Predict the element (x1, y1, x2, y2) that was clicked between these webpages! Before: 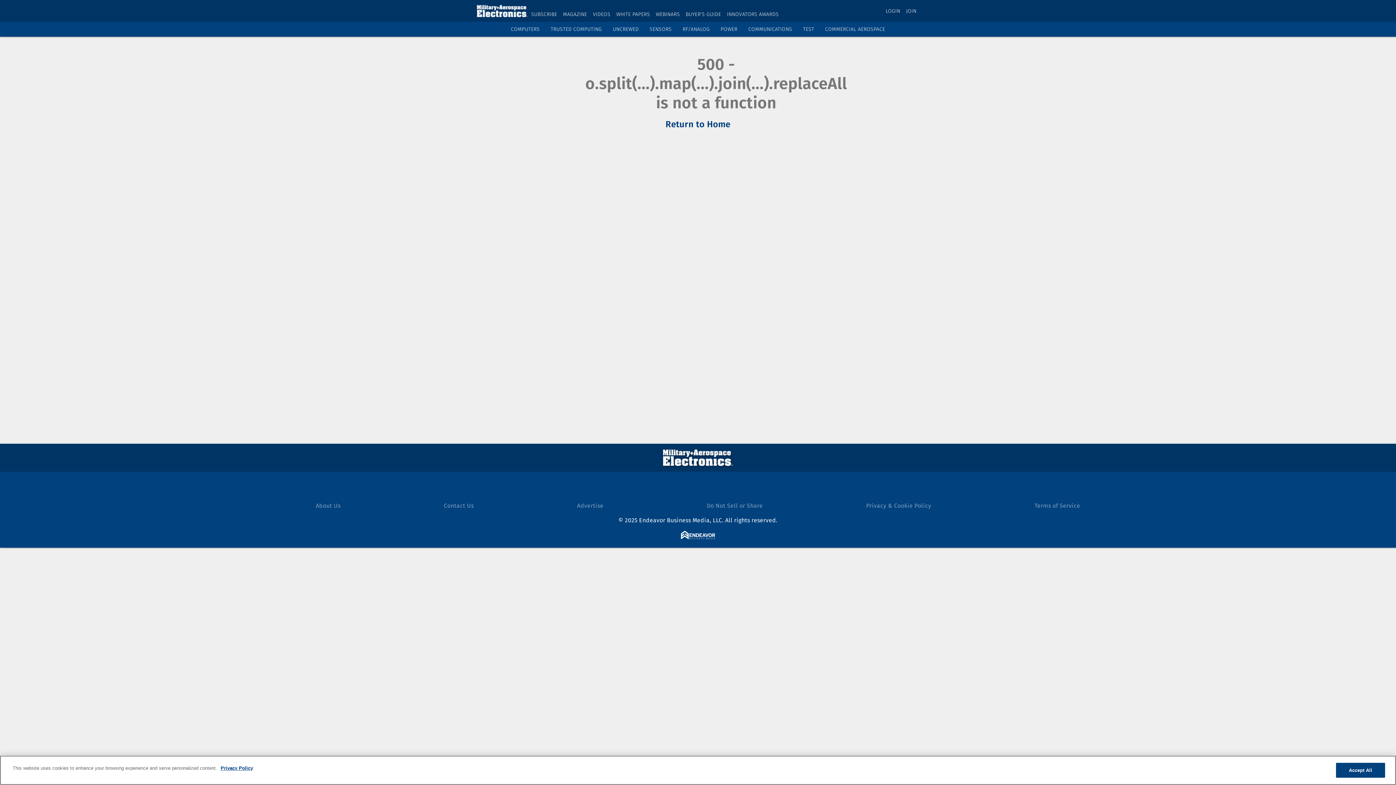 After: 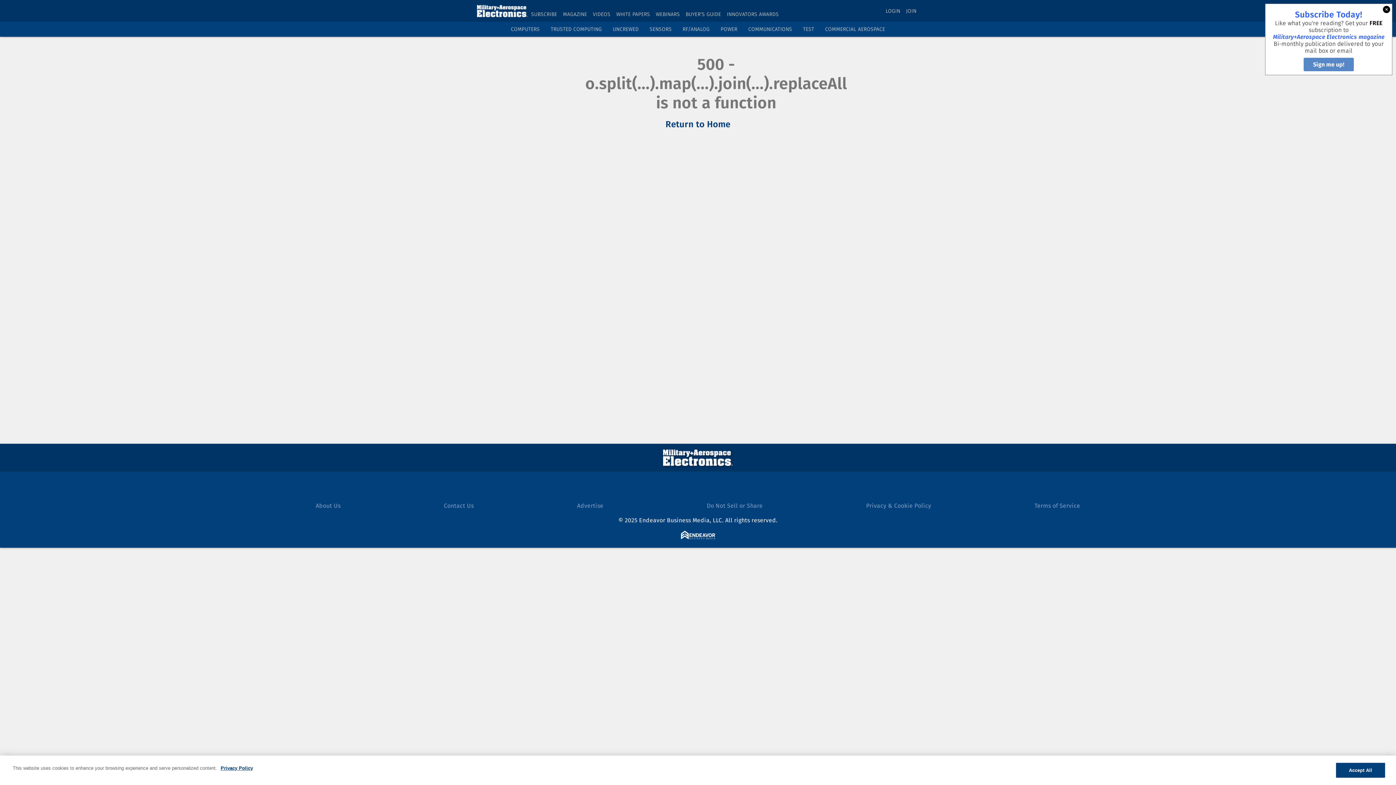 Action: bbox: (1034, 502, 1080, 509) label: Terms of Service